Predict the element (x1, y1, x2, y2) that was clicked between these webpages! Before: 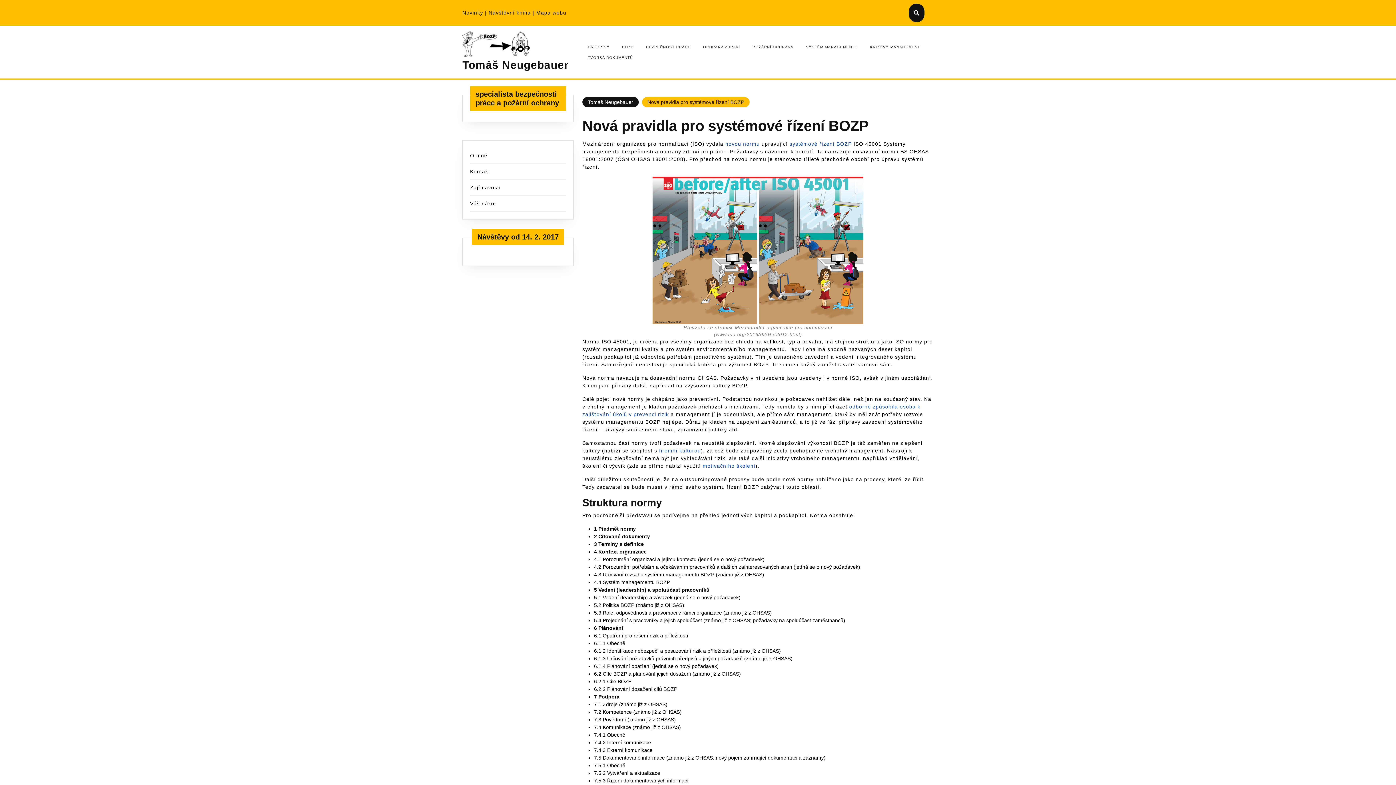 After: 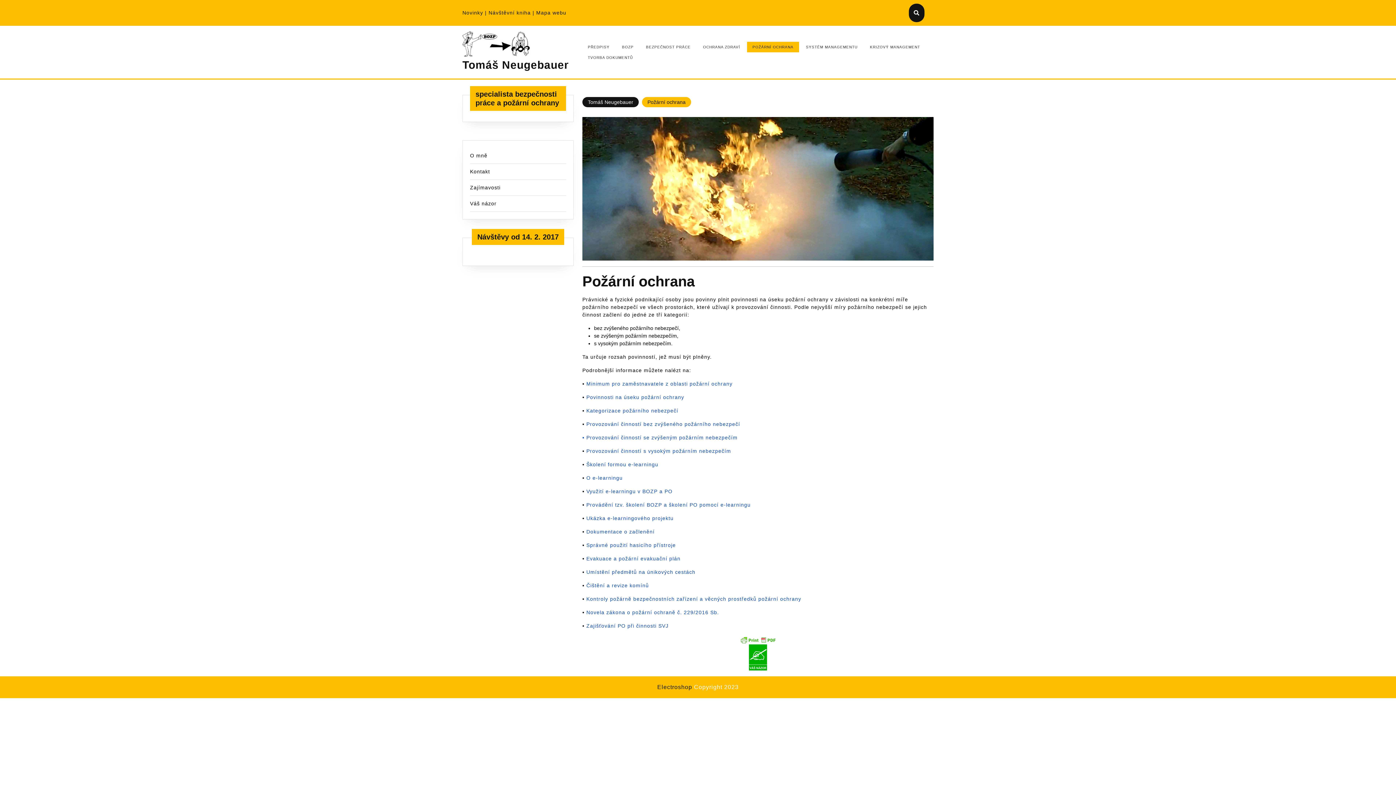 Action: label: POŽÁRNÍ OCHRANA bbox: (747, 41, 799, 52)